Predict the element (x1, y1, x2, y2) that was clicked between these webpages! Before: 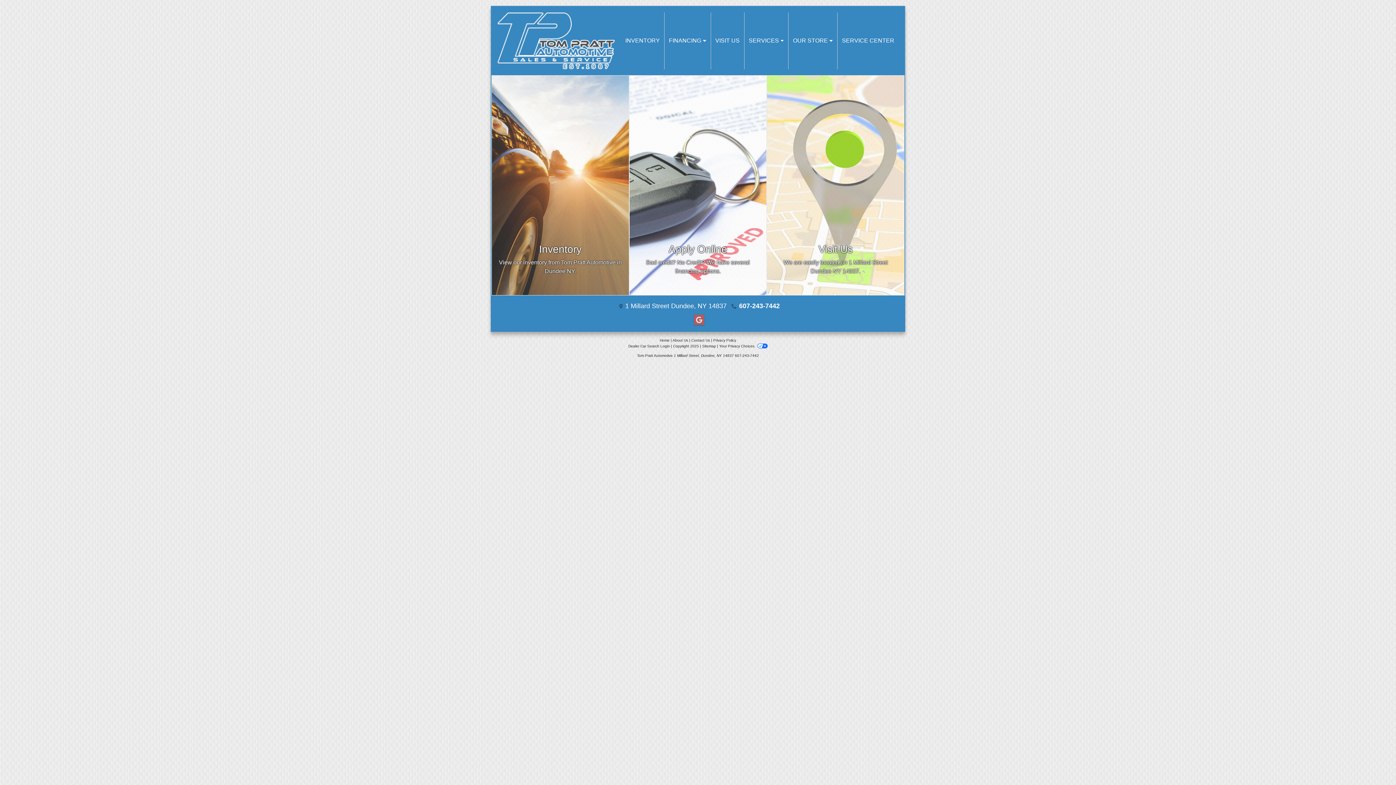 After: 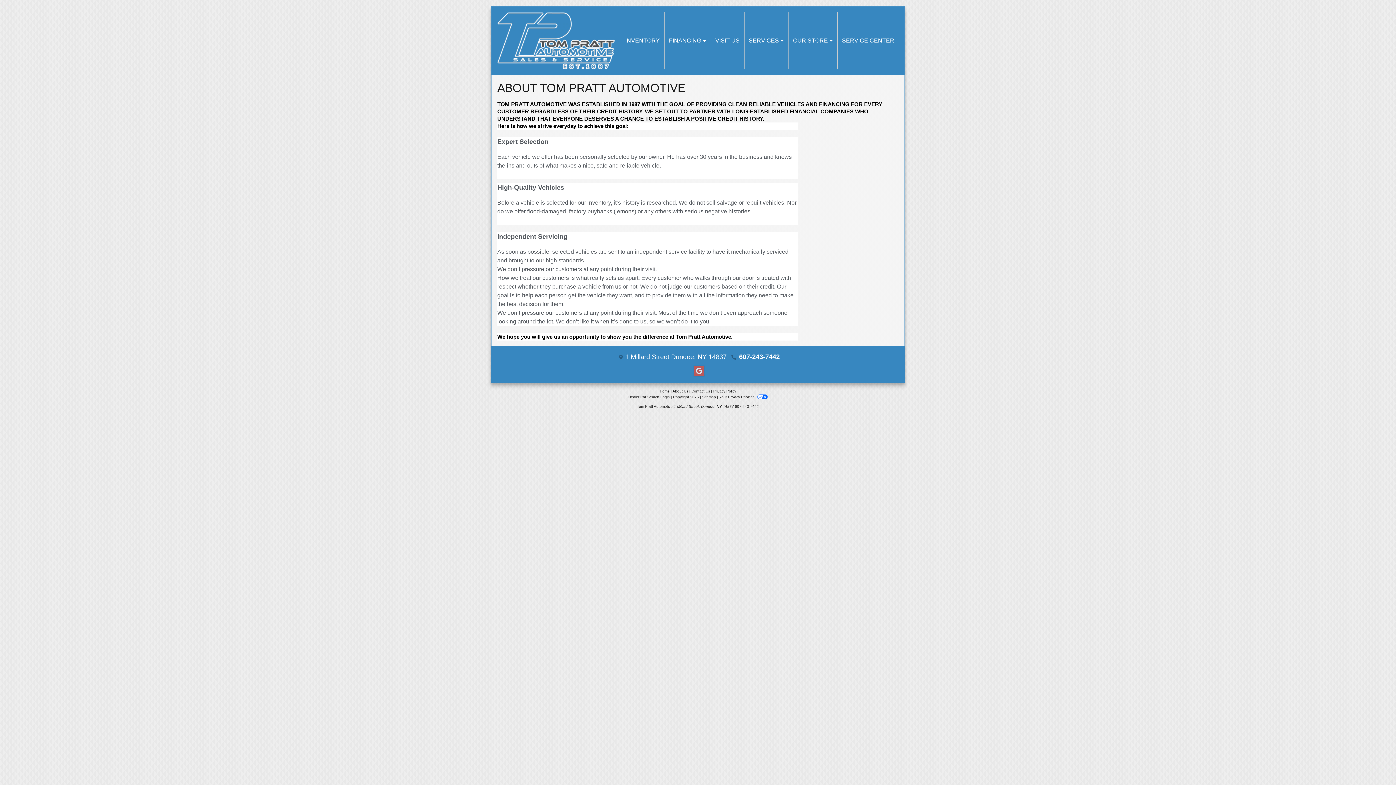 Action: label: About Us bbox: (672, 338, 688, 342)